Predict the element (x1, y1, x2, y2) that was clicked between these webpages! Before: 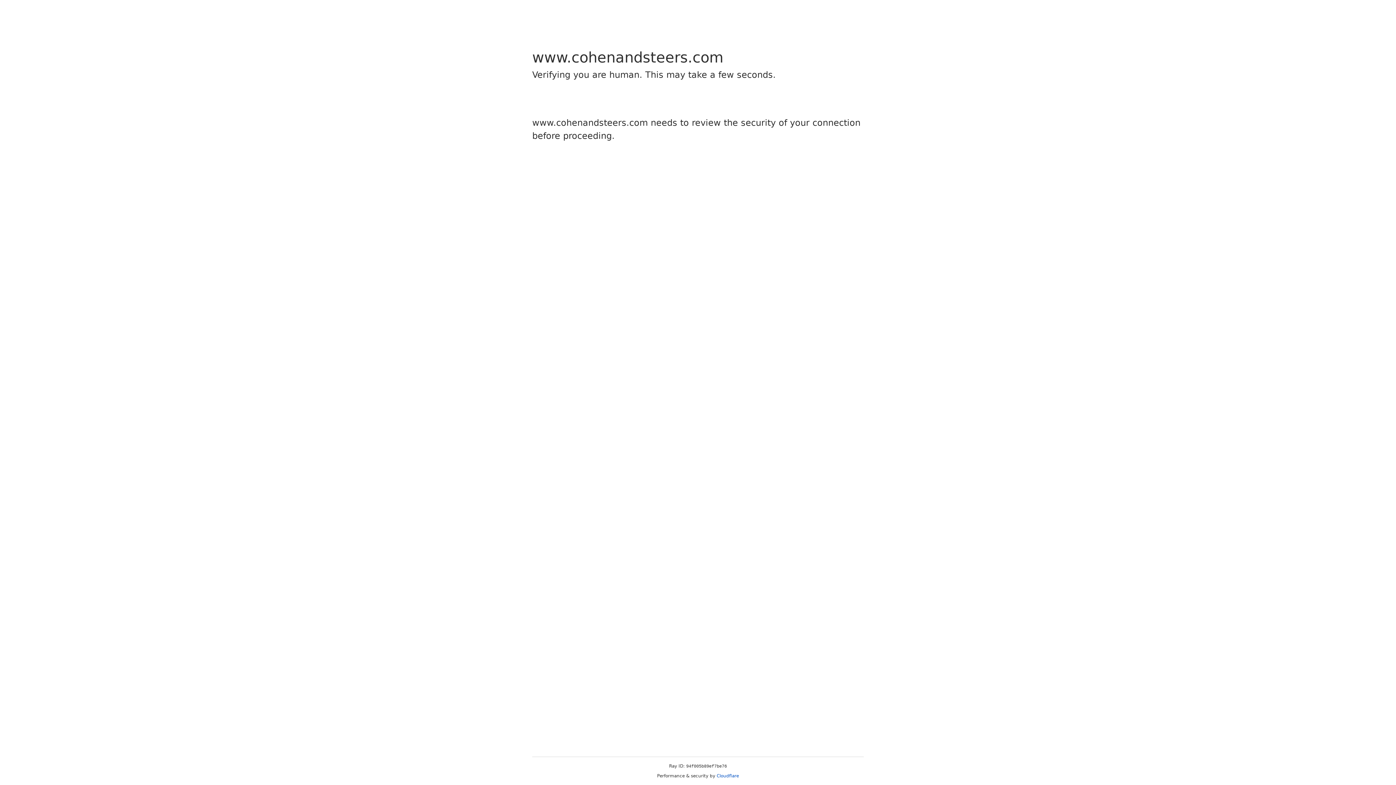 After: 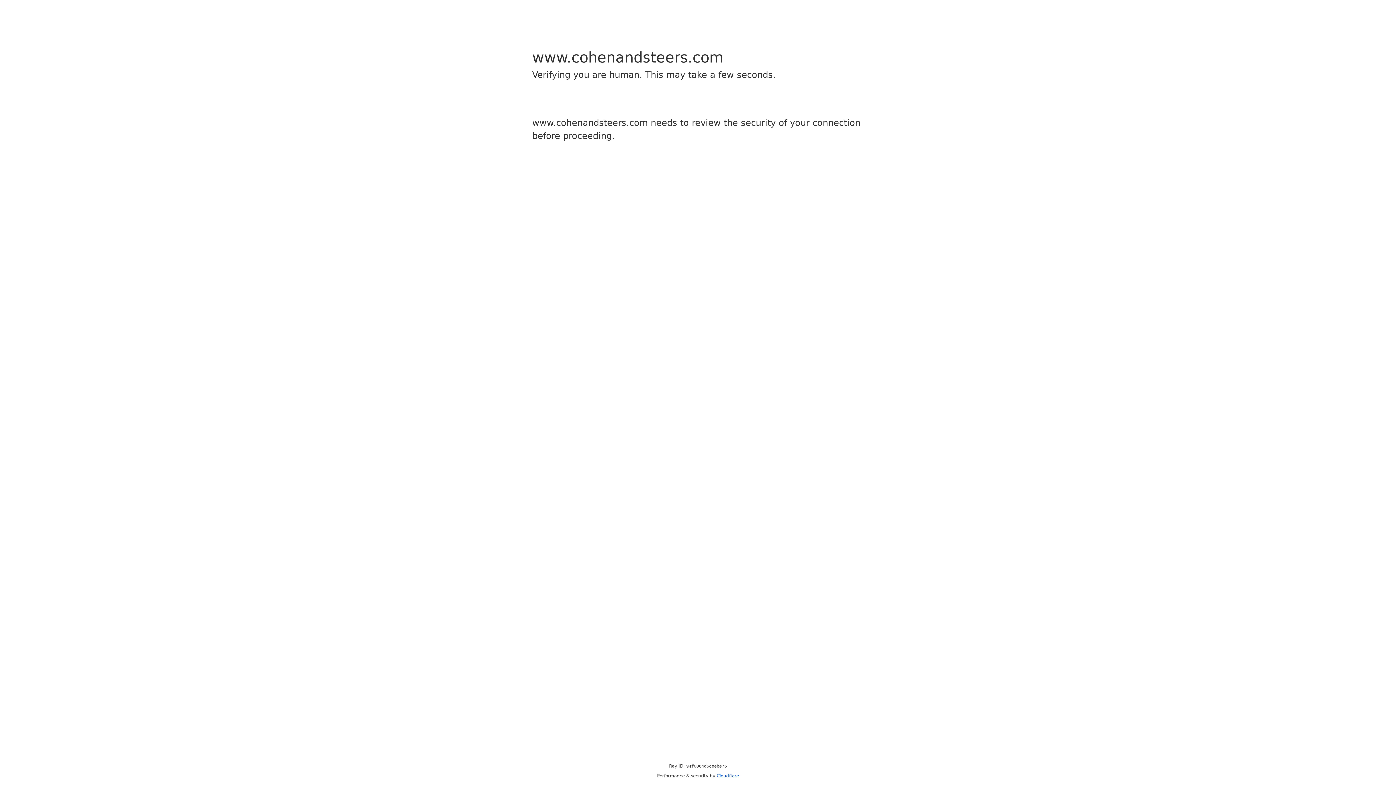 Action: bbox: (716, 773, 739, 778) label: Cloudflare